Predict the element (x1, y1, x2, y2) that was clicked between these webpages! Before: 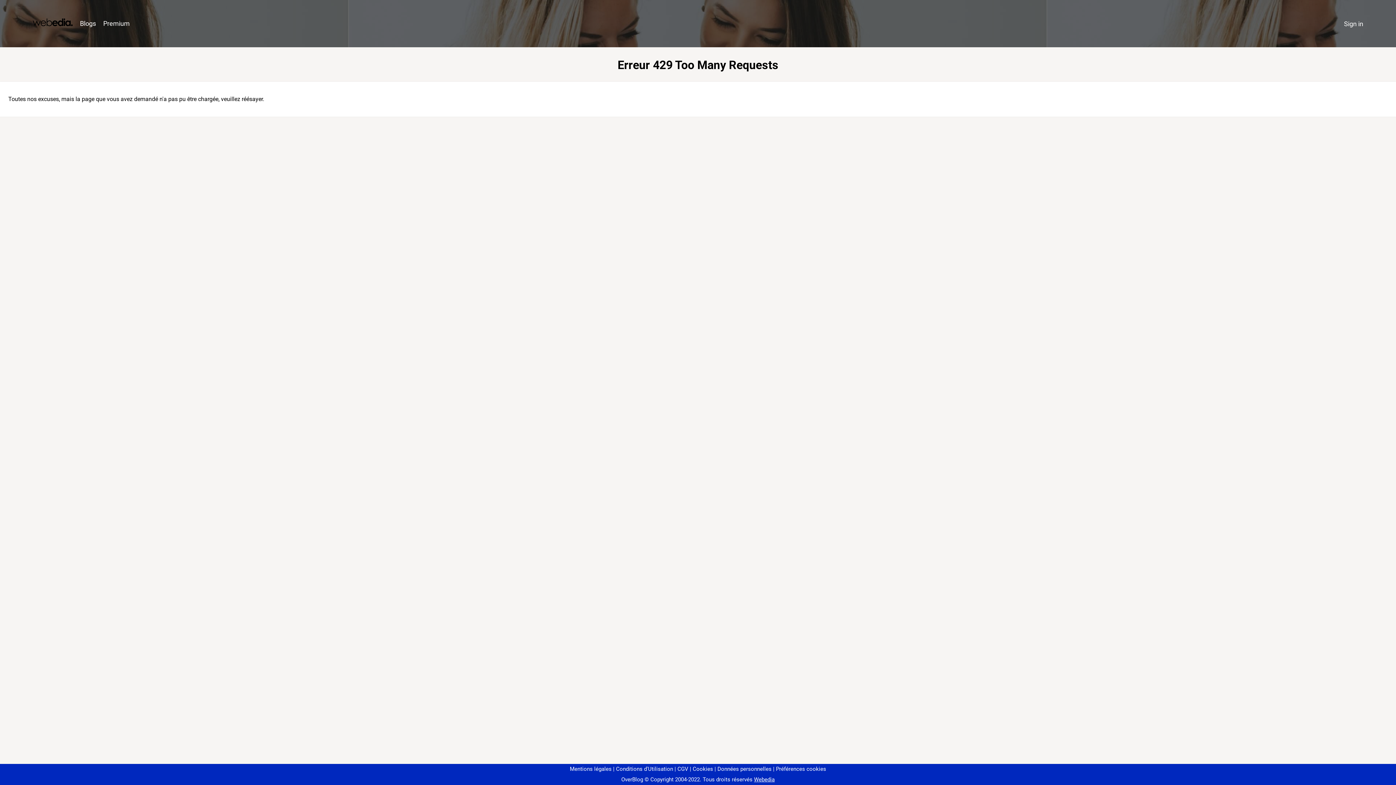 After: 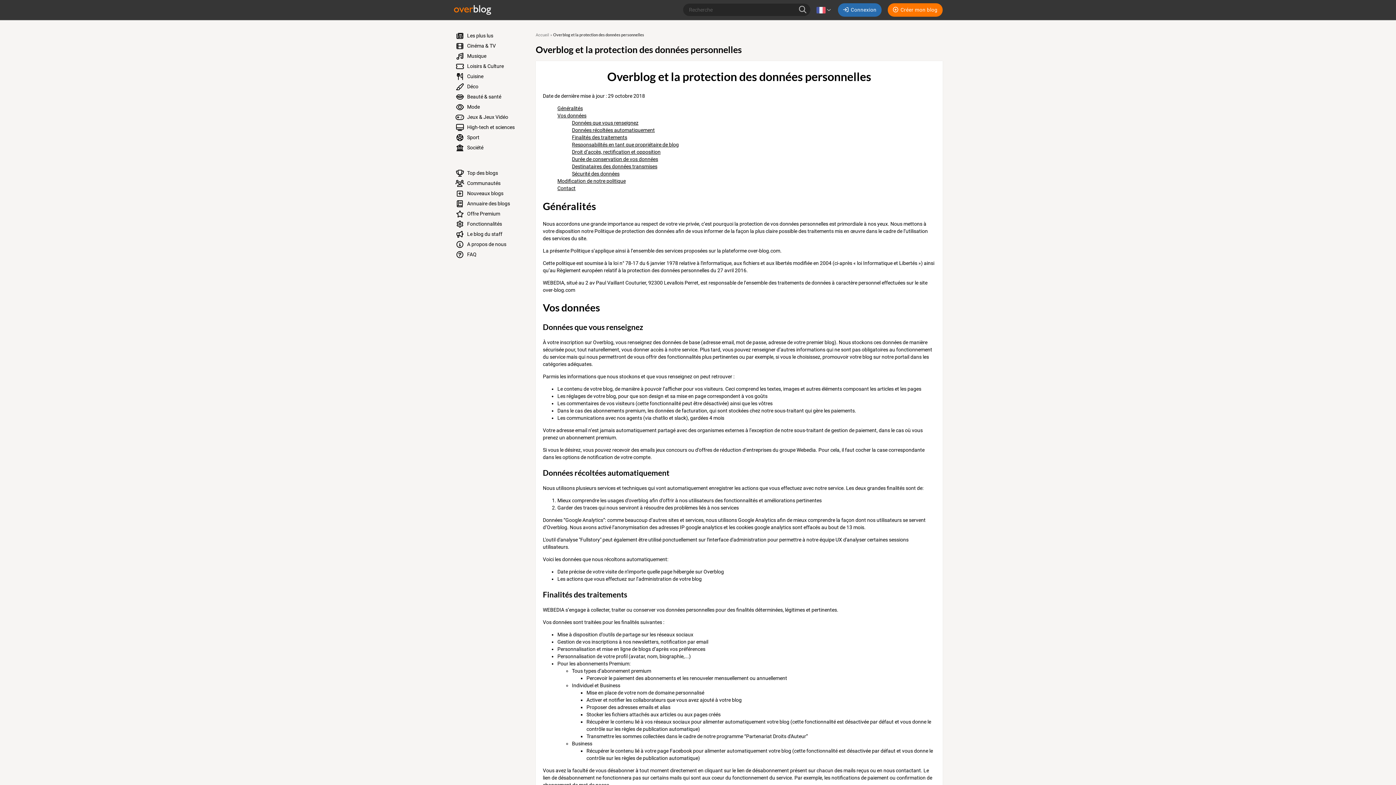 Action: label: Données personnelles bbox: (714, 766, 771, 772)